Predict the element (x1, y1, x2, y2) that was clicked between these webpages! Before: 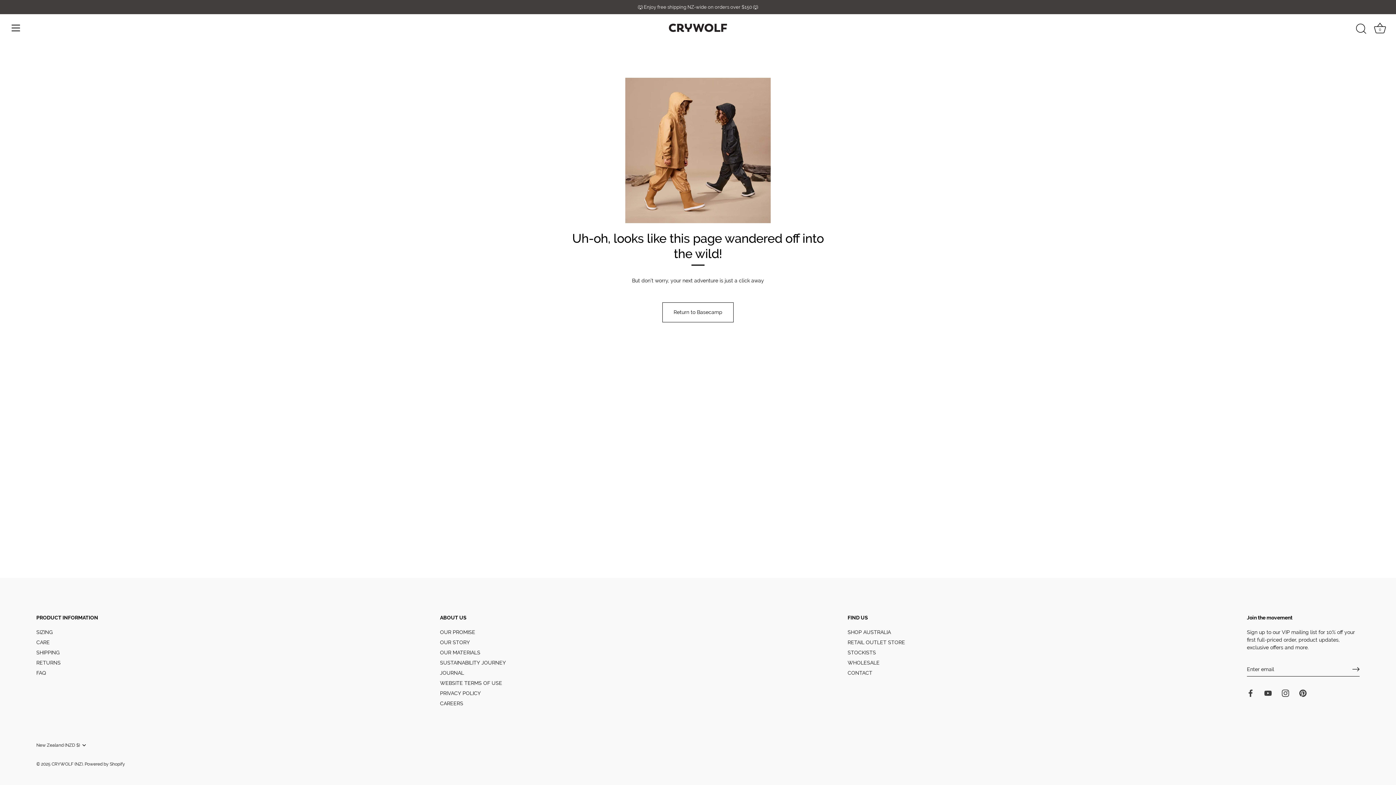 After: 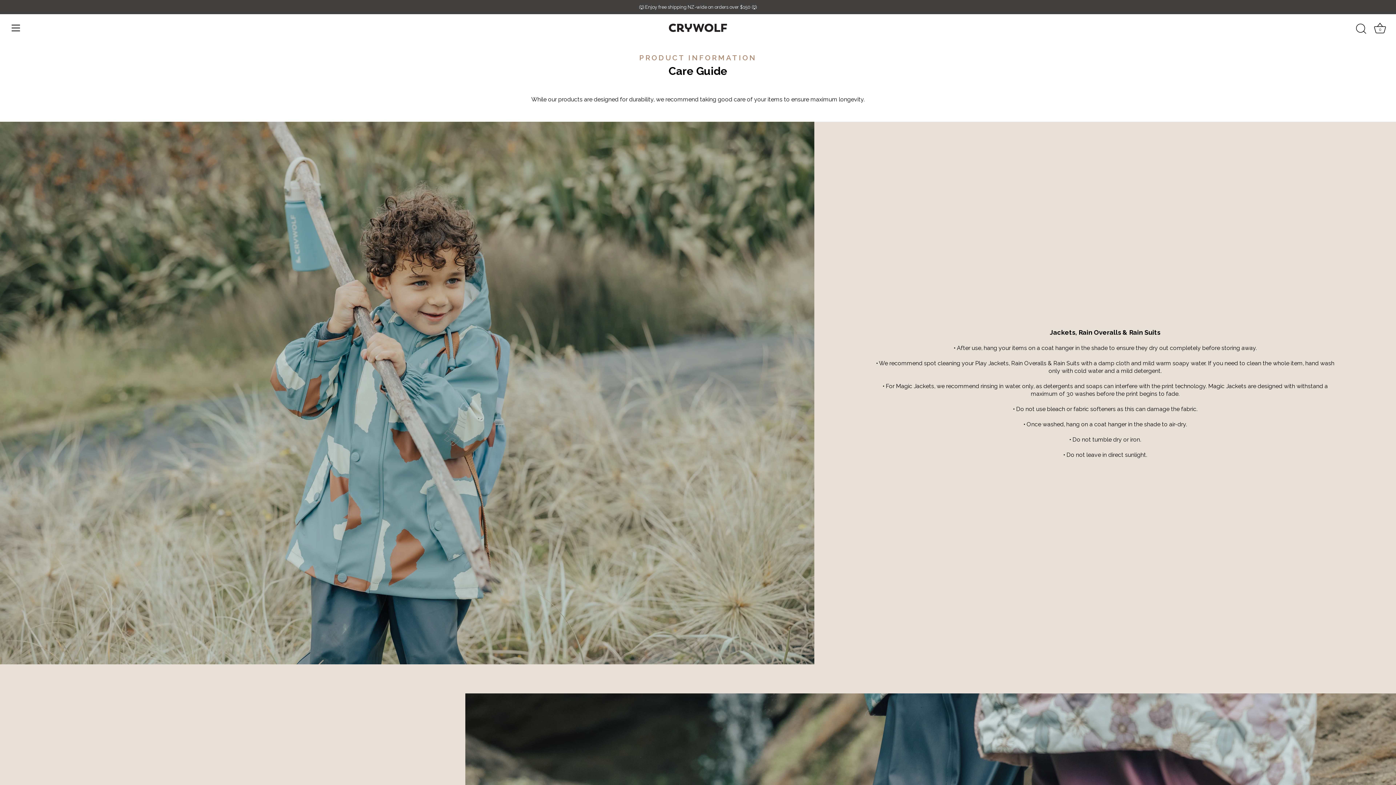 Action: bbox: (36, 639, 49, 645) label: CARE